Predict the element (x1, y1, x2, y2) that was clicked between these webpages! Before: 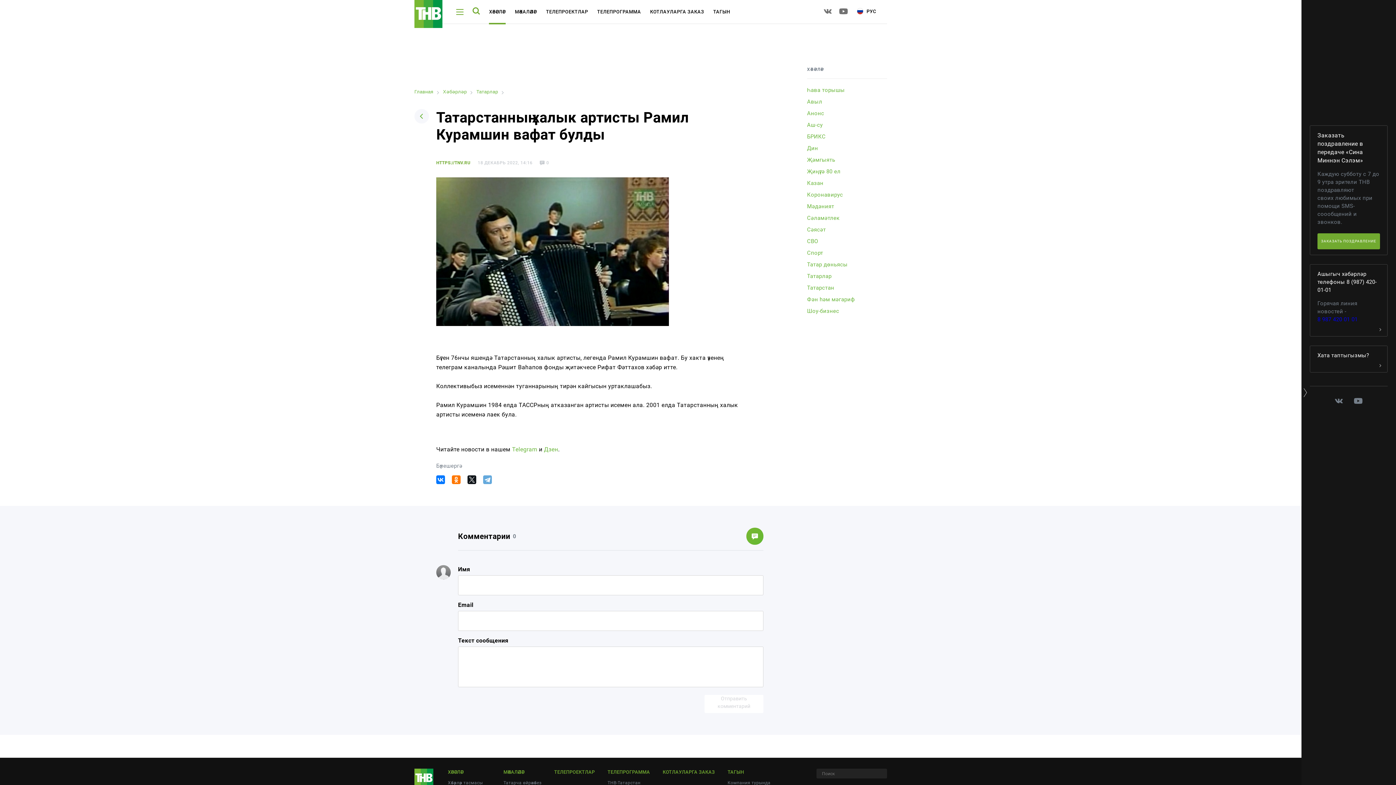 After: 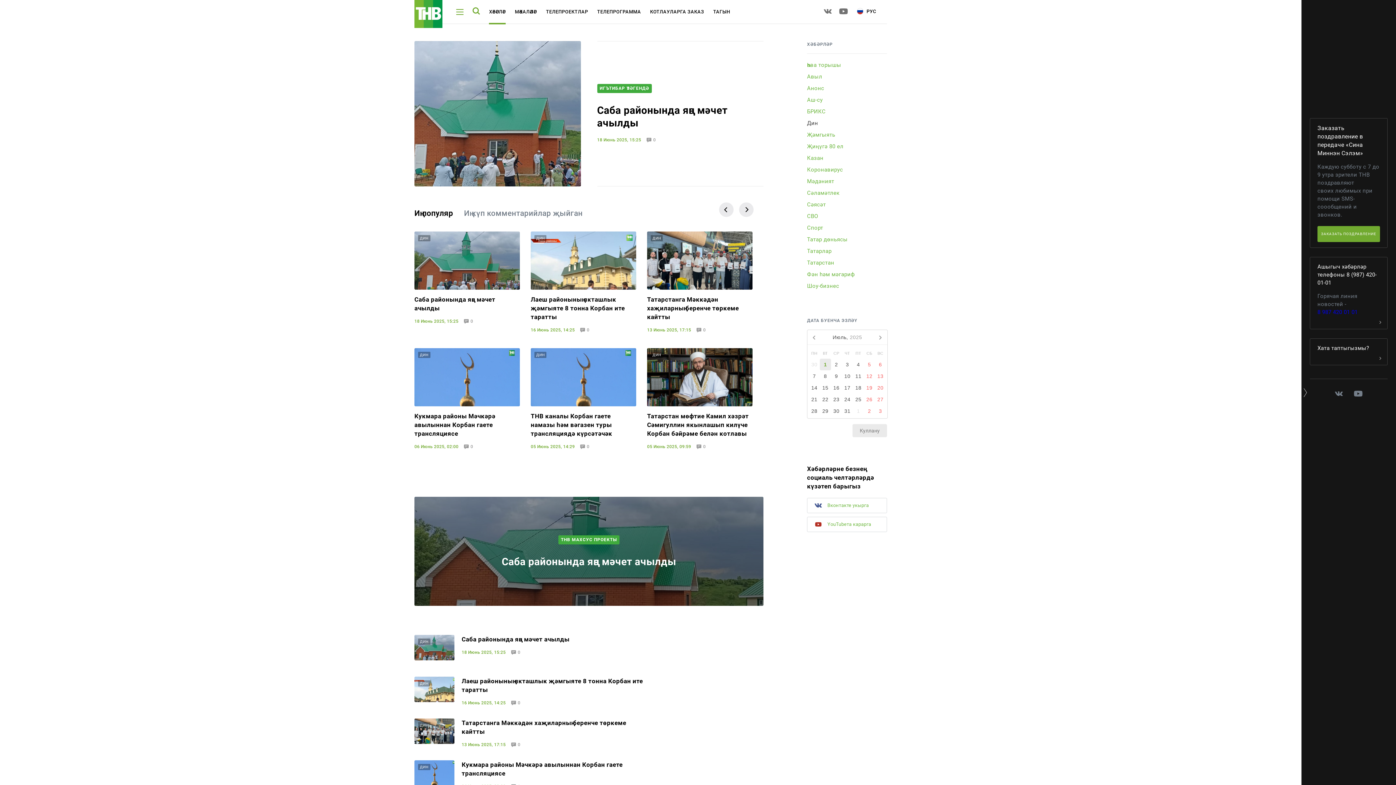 Action: label: Дин bbox: (807, 144, 818, 152)